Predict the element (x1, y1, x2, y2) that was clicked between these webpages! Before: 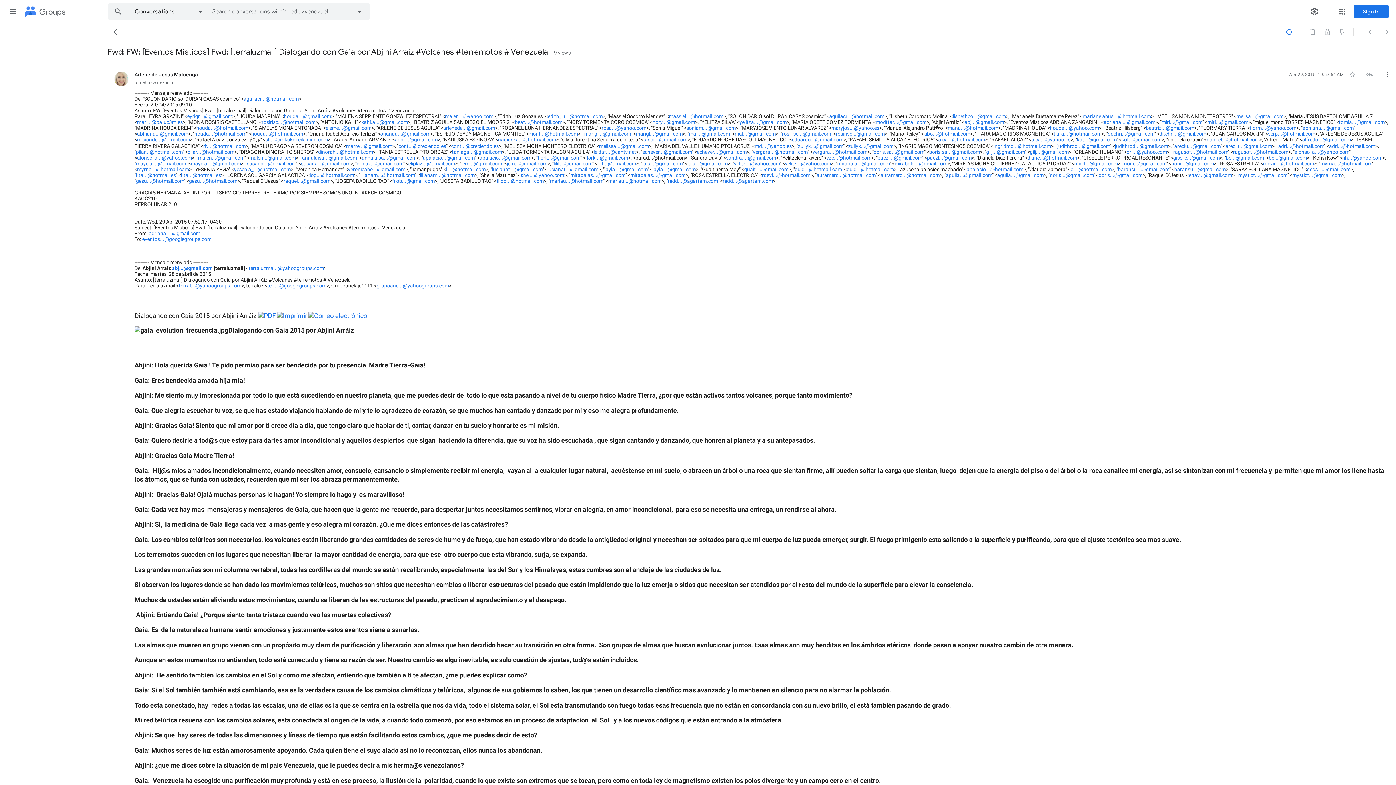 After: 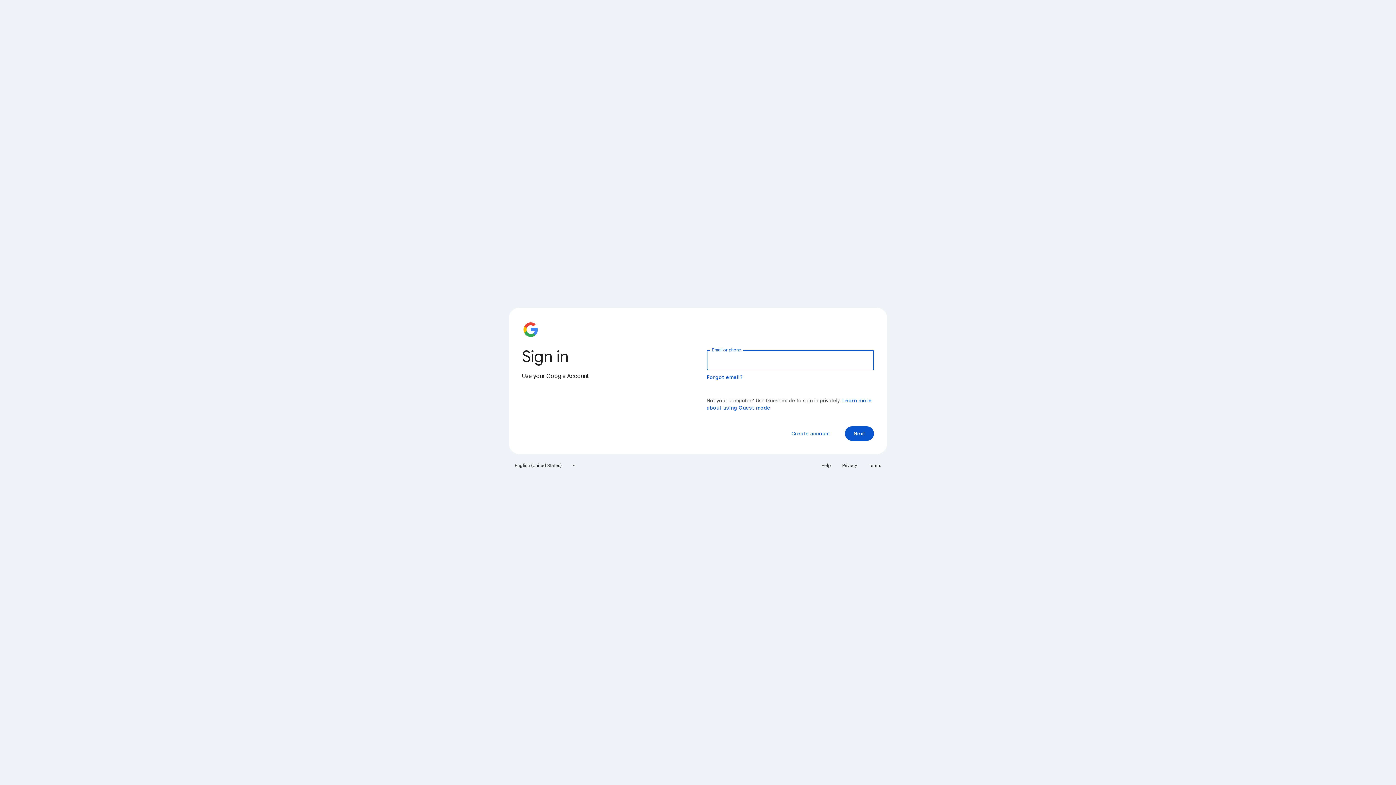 Action: label: annaluisa...@gmail.com bbox: (361, 154, 416, 160)